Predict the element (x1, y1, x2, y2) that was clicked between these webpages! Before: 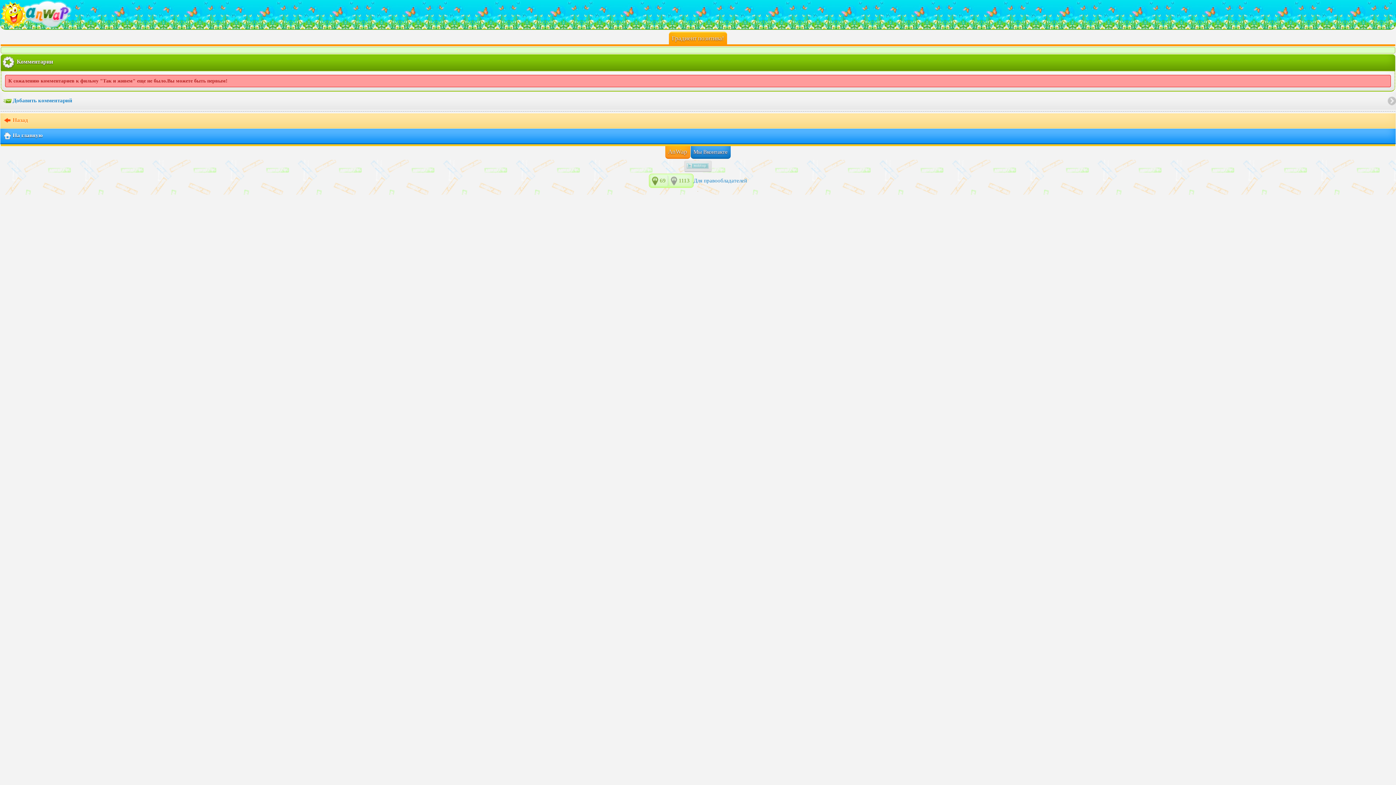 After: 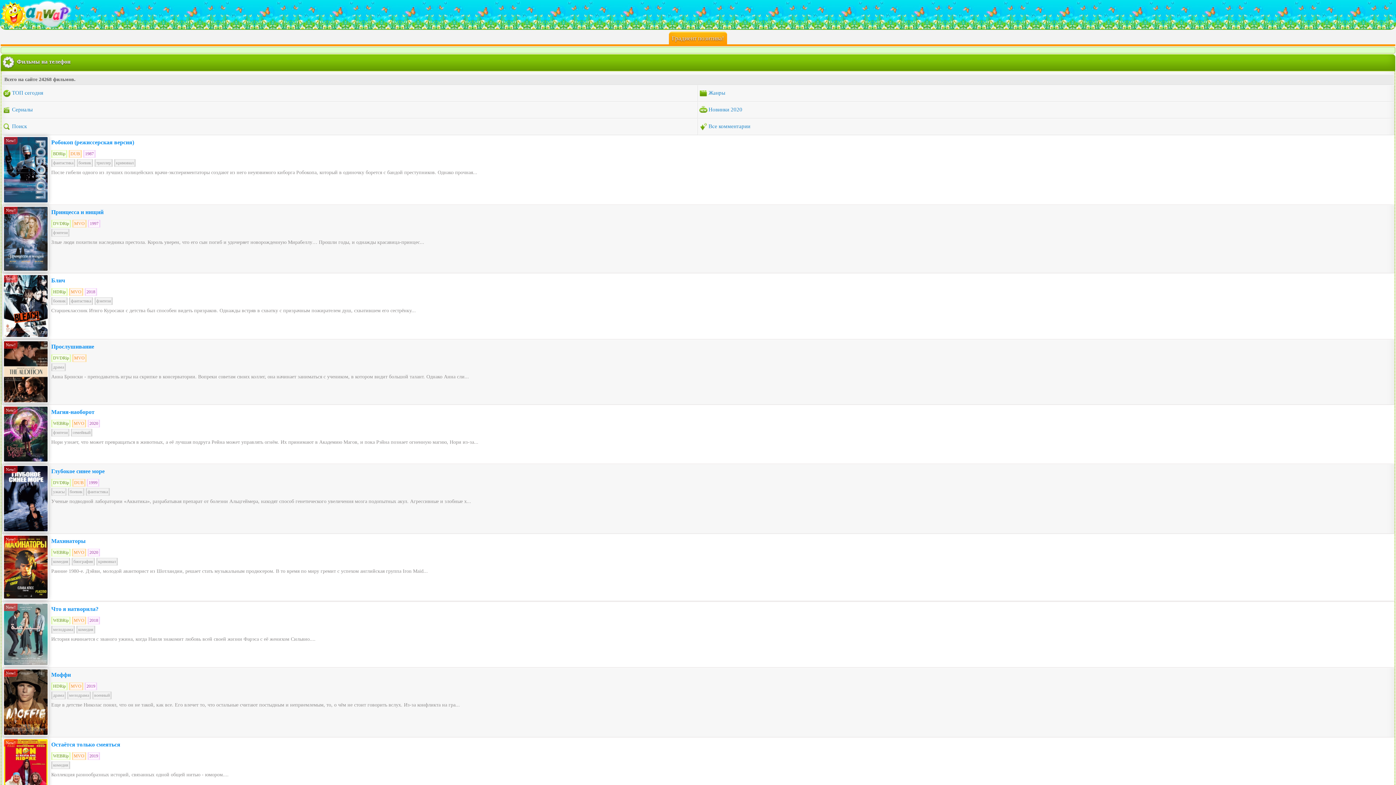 Action: label: На главную bbox: (0, 128, 1396, 144)